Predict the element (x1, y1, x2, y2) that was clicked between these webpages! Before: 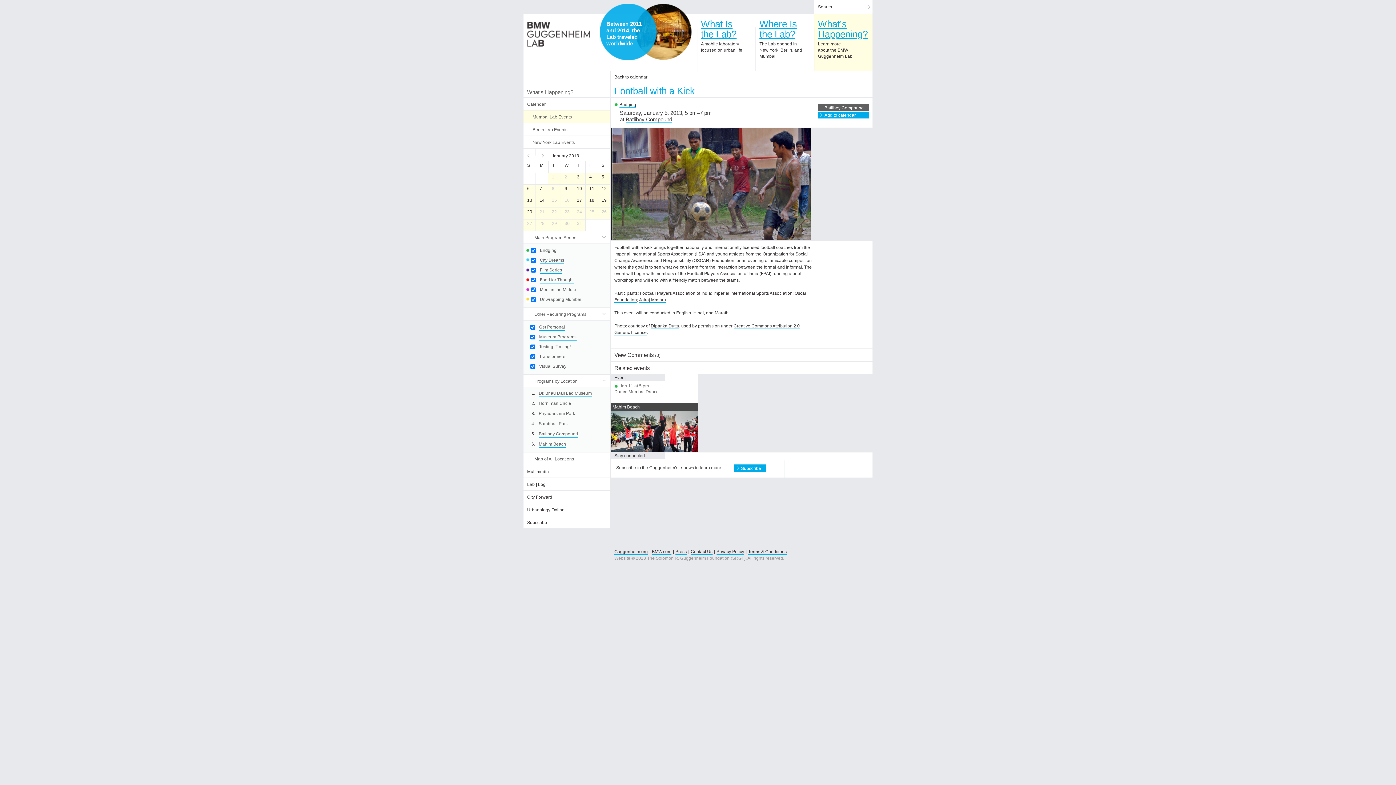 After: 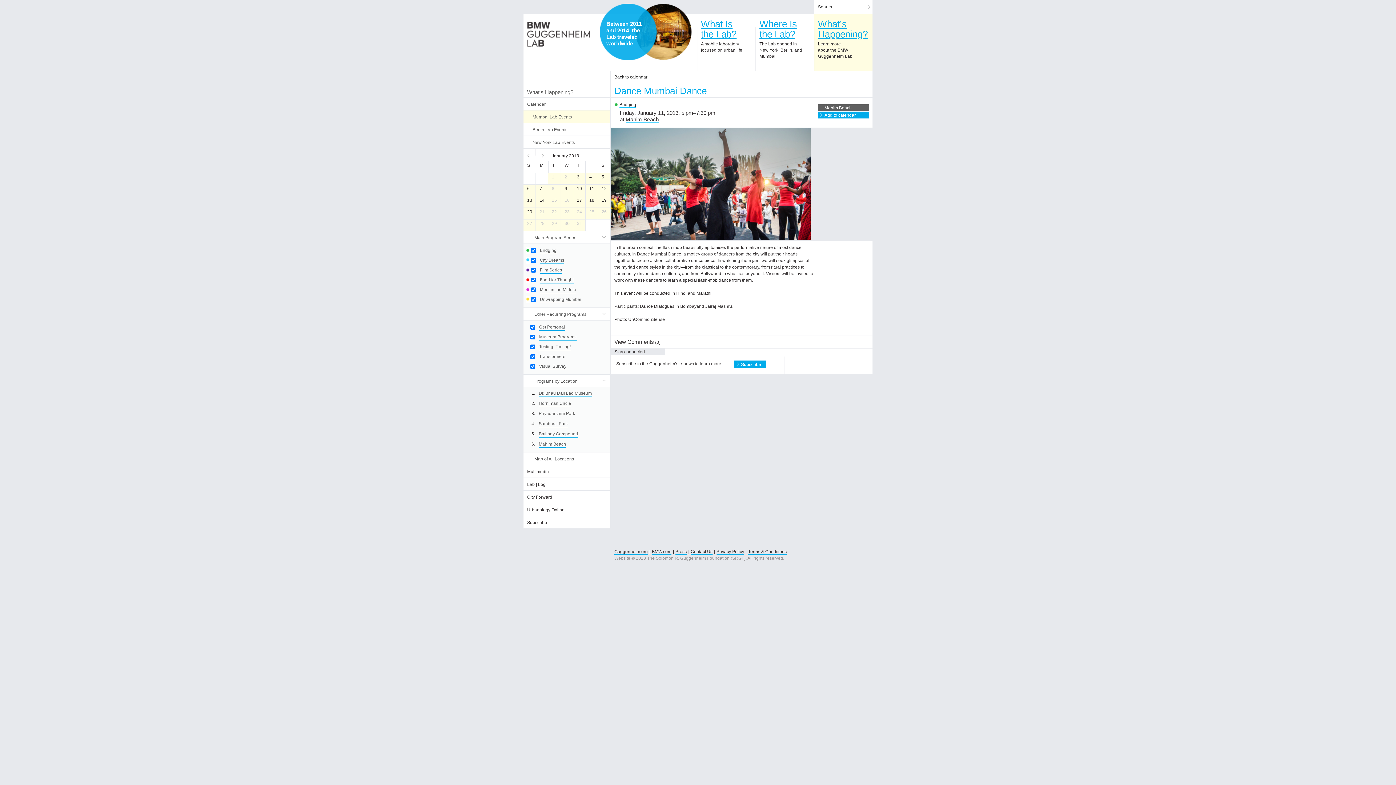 Action: bbox: (610, 374, 697, 389) label: Event

Jan 11 at 5 pm